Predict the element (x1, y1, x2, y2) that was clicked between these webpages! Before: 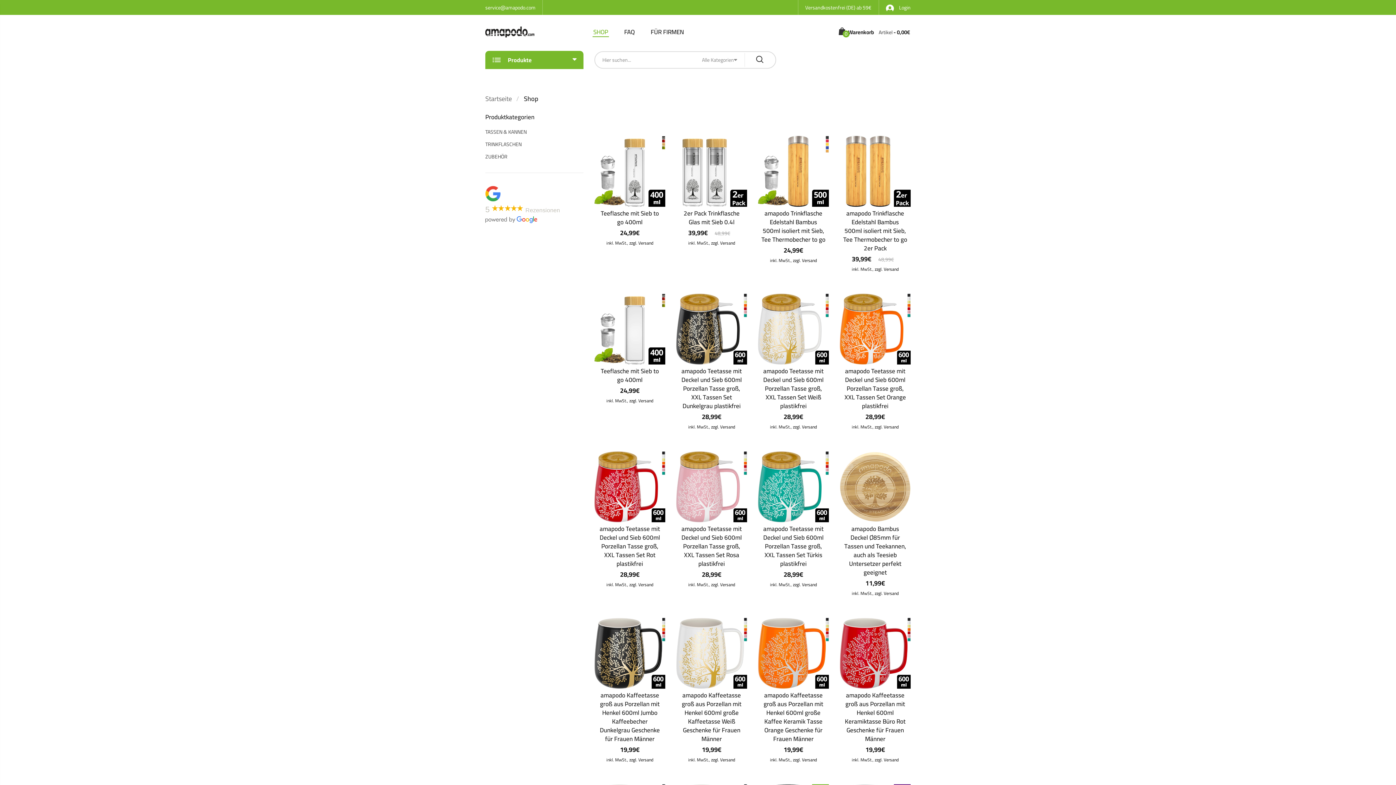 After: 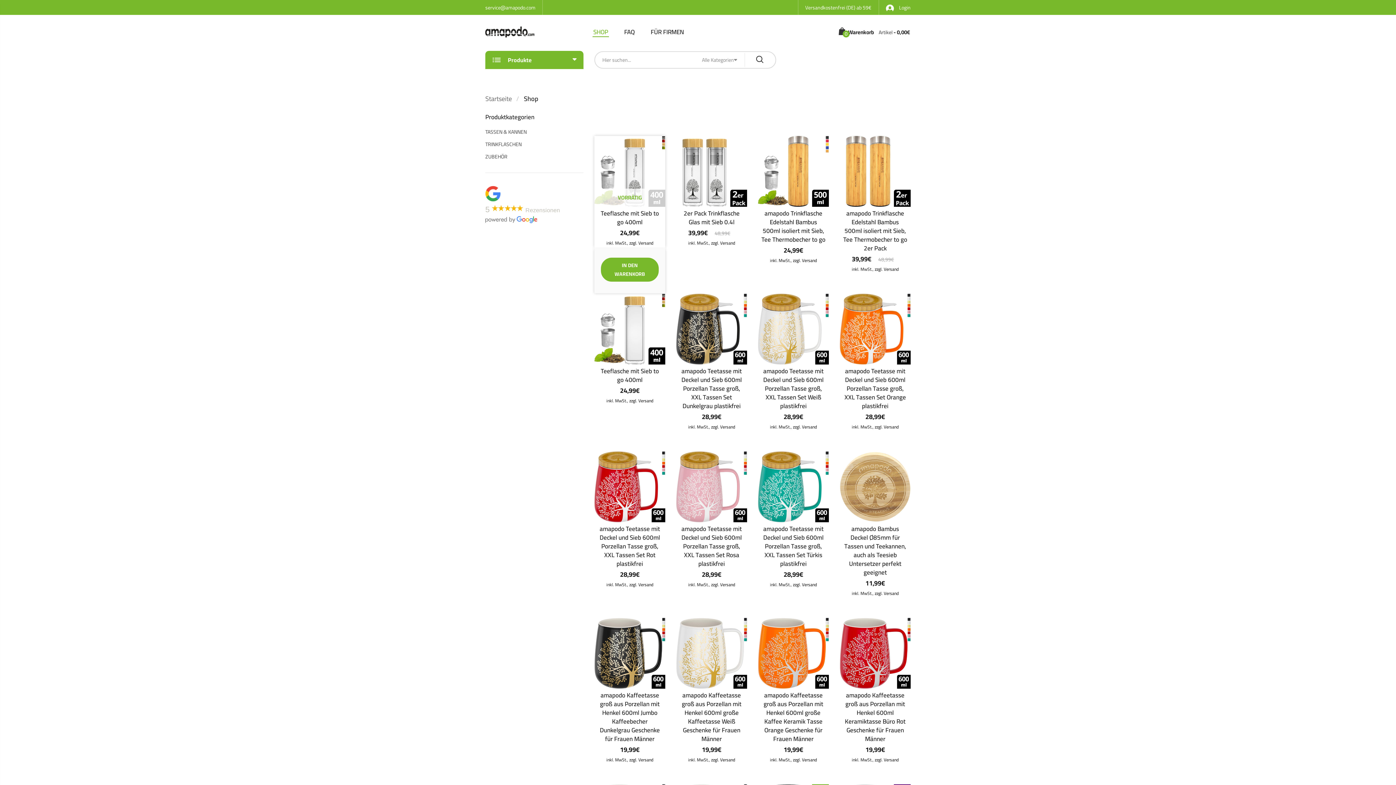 Action: bbox: (629, 238, 653, 247) label: zzgl. Versand